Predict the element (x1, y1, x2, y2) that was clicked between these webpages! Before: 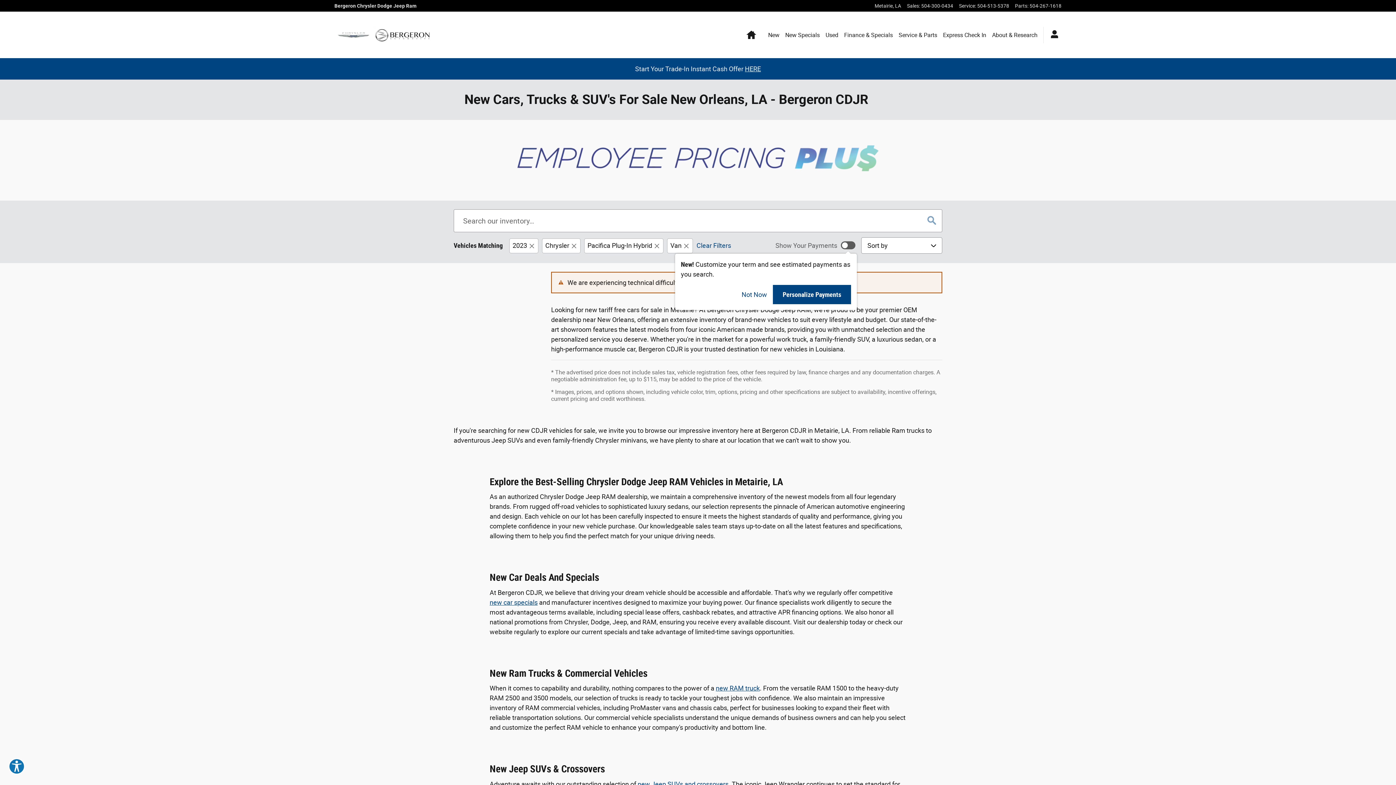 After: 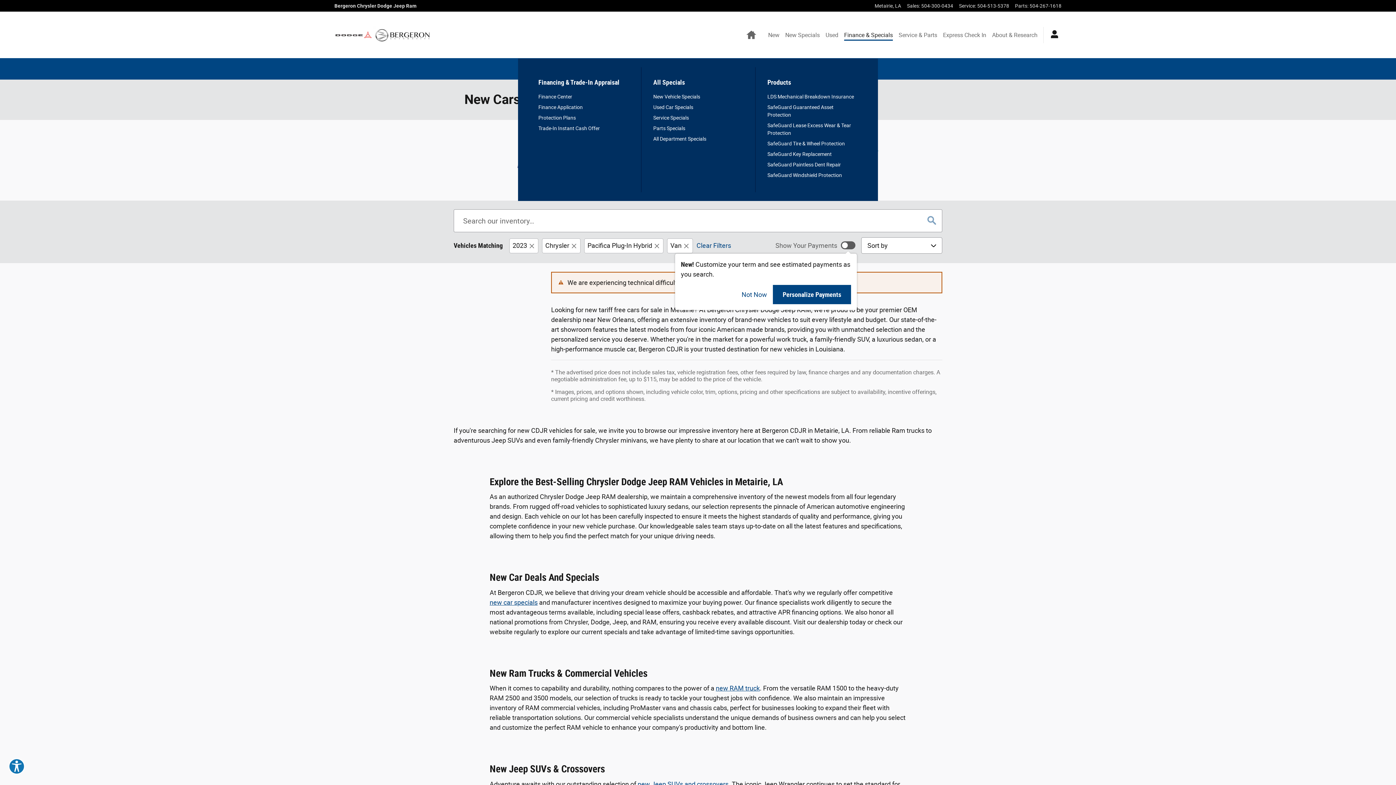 Action: label: Finance & Specials bbox: (844, 29, 893, 40)